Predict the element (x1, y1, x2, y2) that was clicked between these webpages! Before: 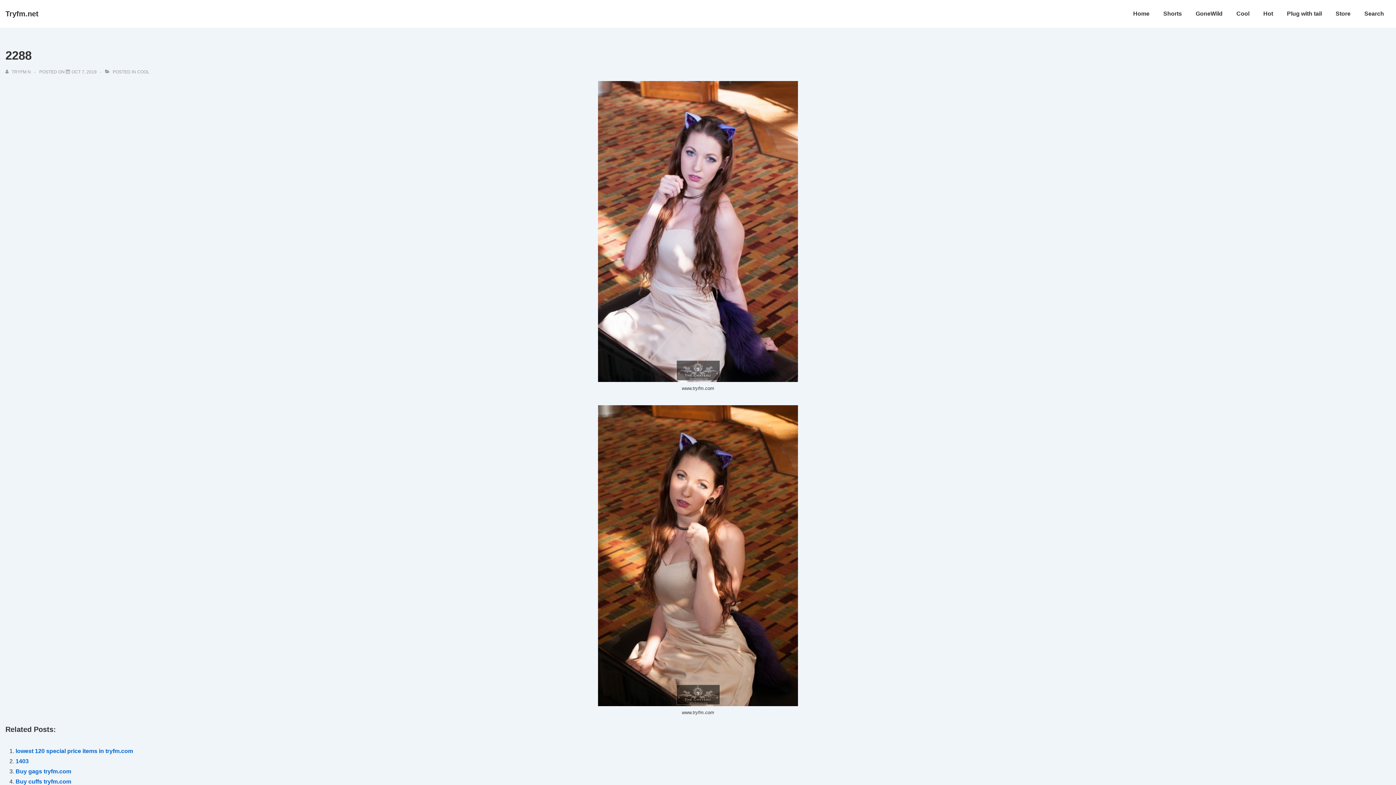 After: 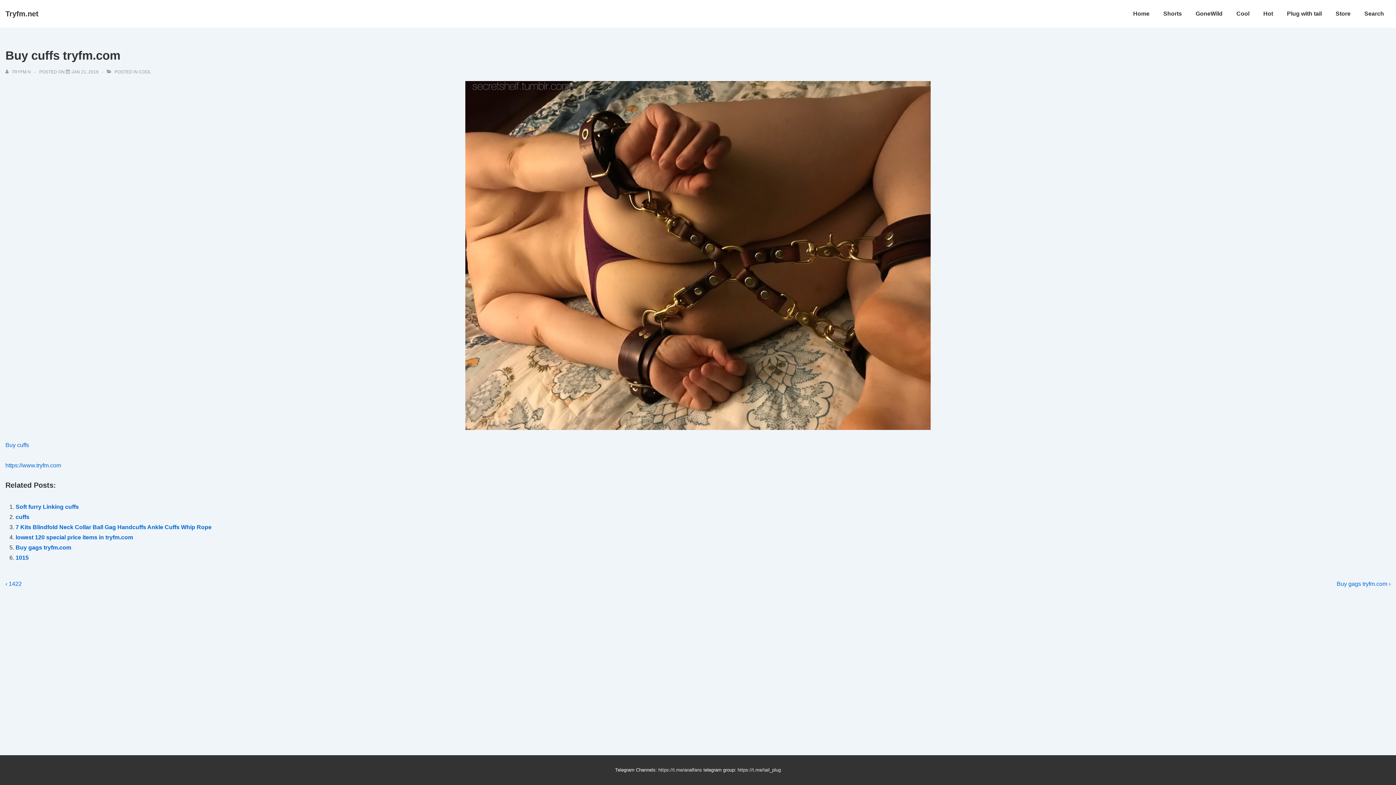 Action: label: Buy cuffs tryfm.com bbox: (15, 778, 71, 785)